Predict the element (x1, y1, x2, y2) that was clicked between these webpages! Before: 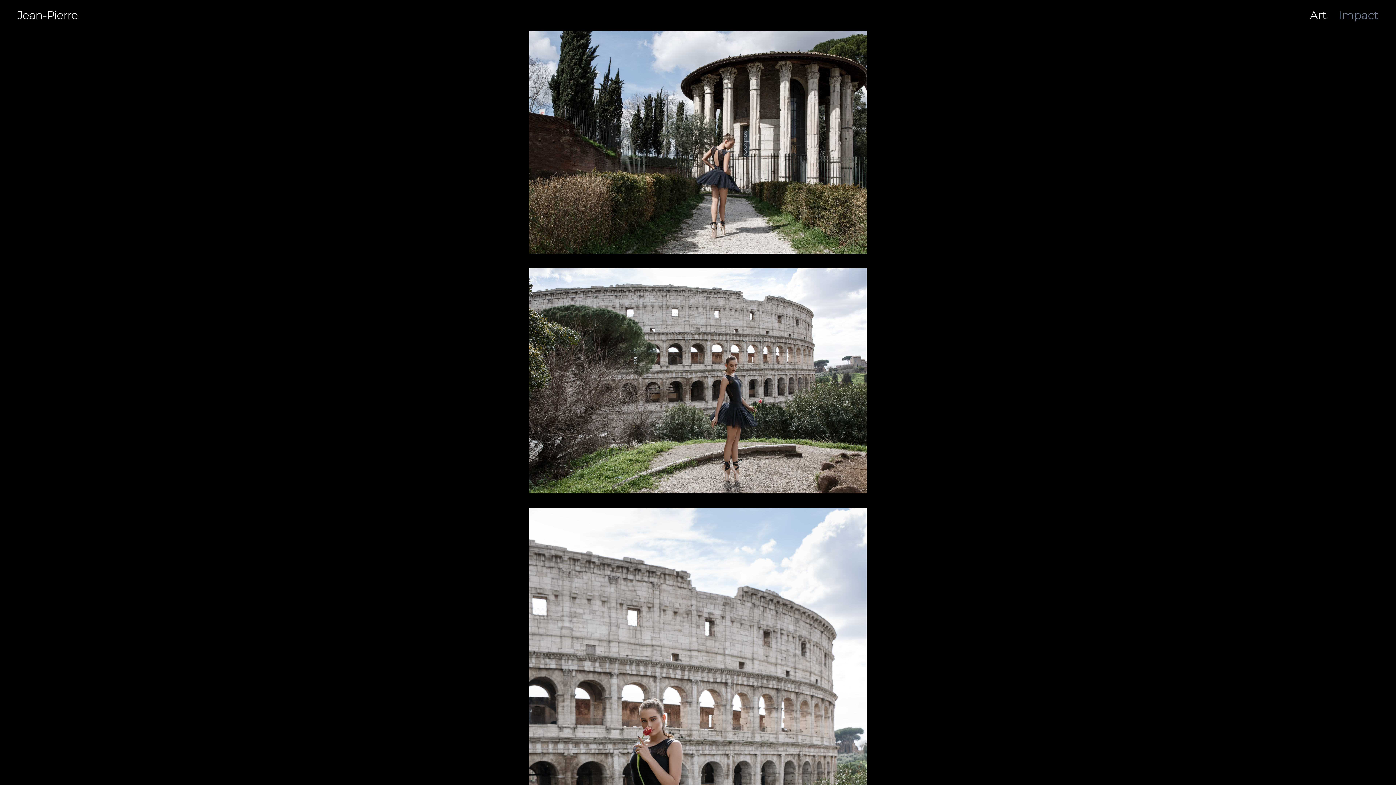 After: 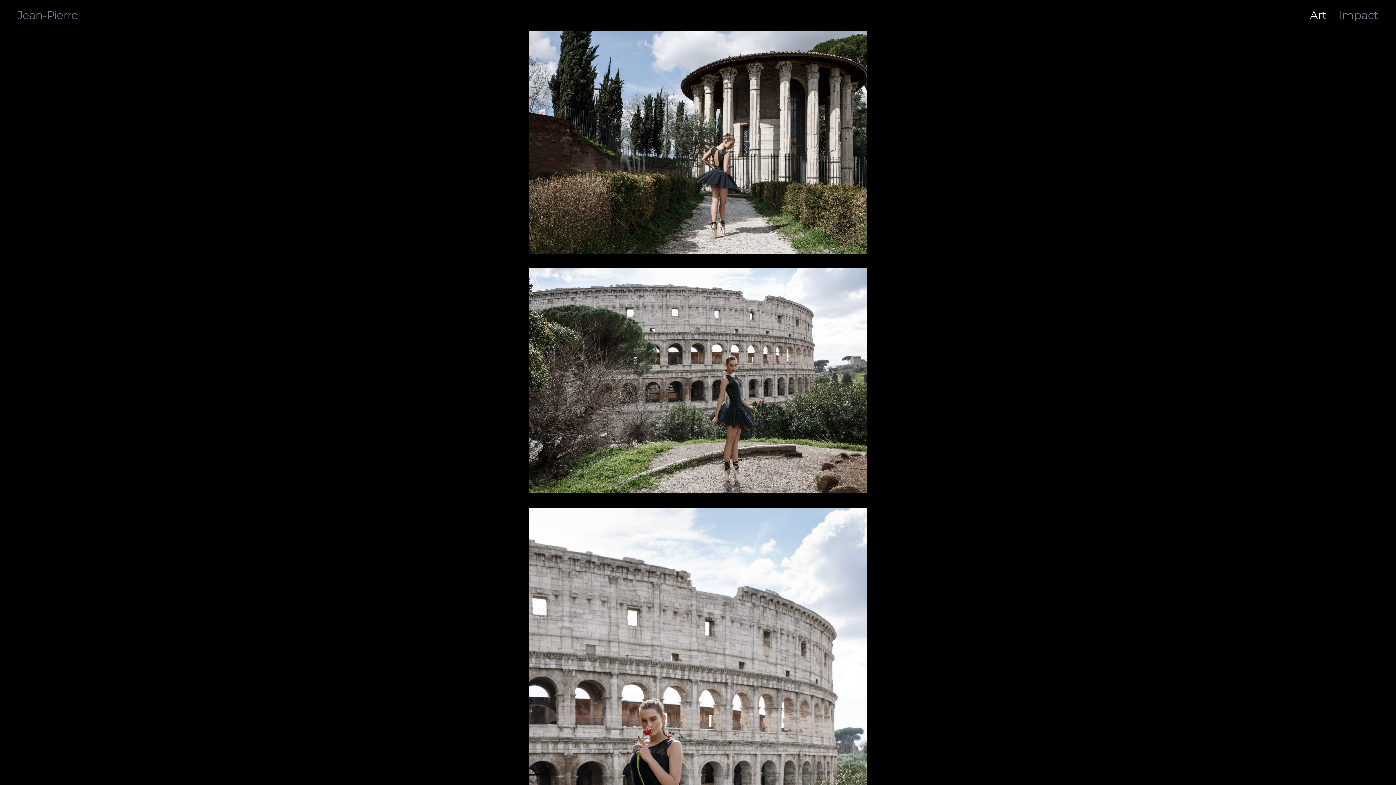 Action: bbox: (17, 7, 80, 23) label: Jean-Pierre 